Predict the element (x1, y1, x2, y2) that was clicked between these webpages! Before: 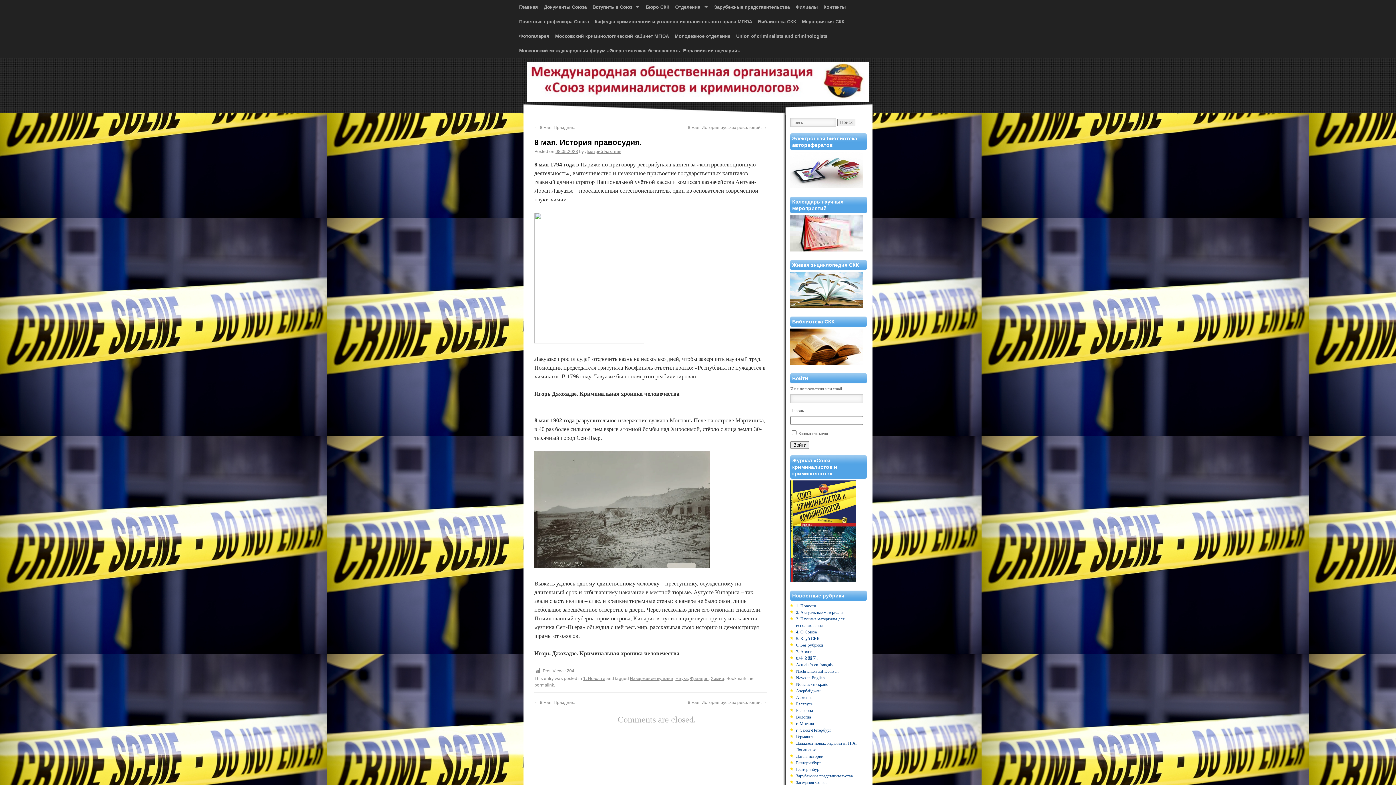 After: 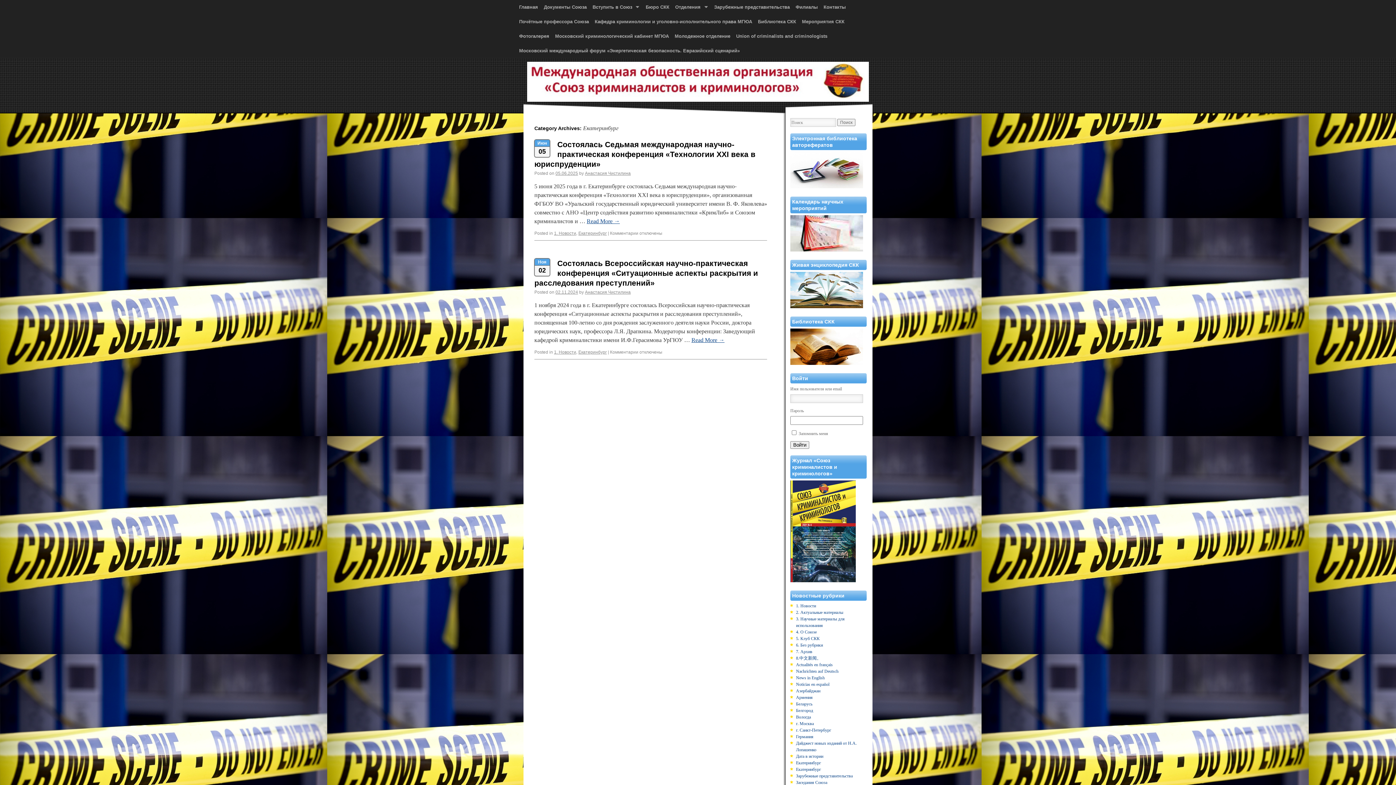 Action: bbox: (796, 767, 821, 772) label: Екатеринбург